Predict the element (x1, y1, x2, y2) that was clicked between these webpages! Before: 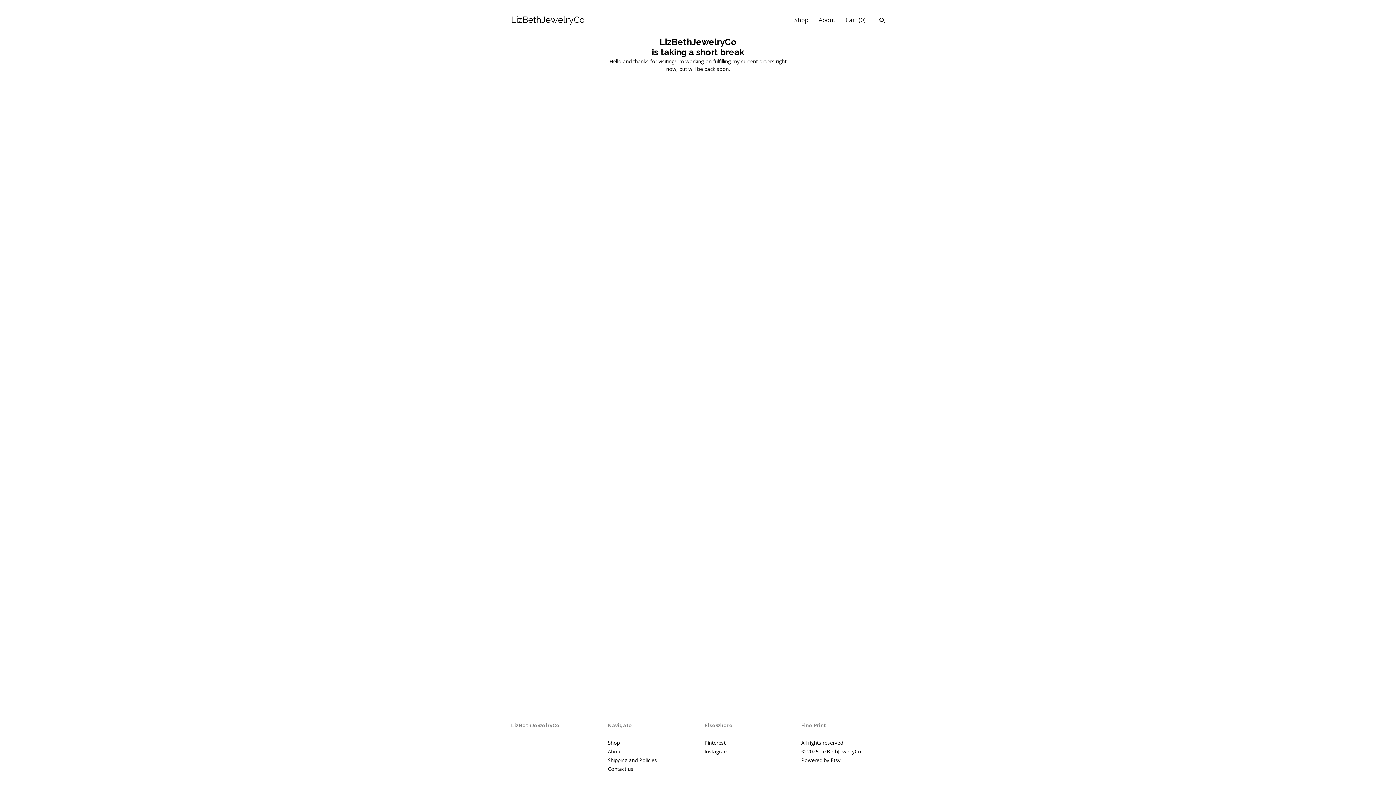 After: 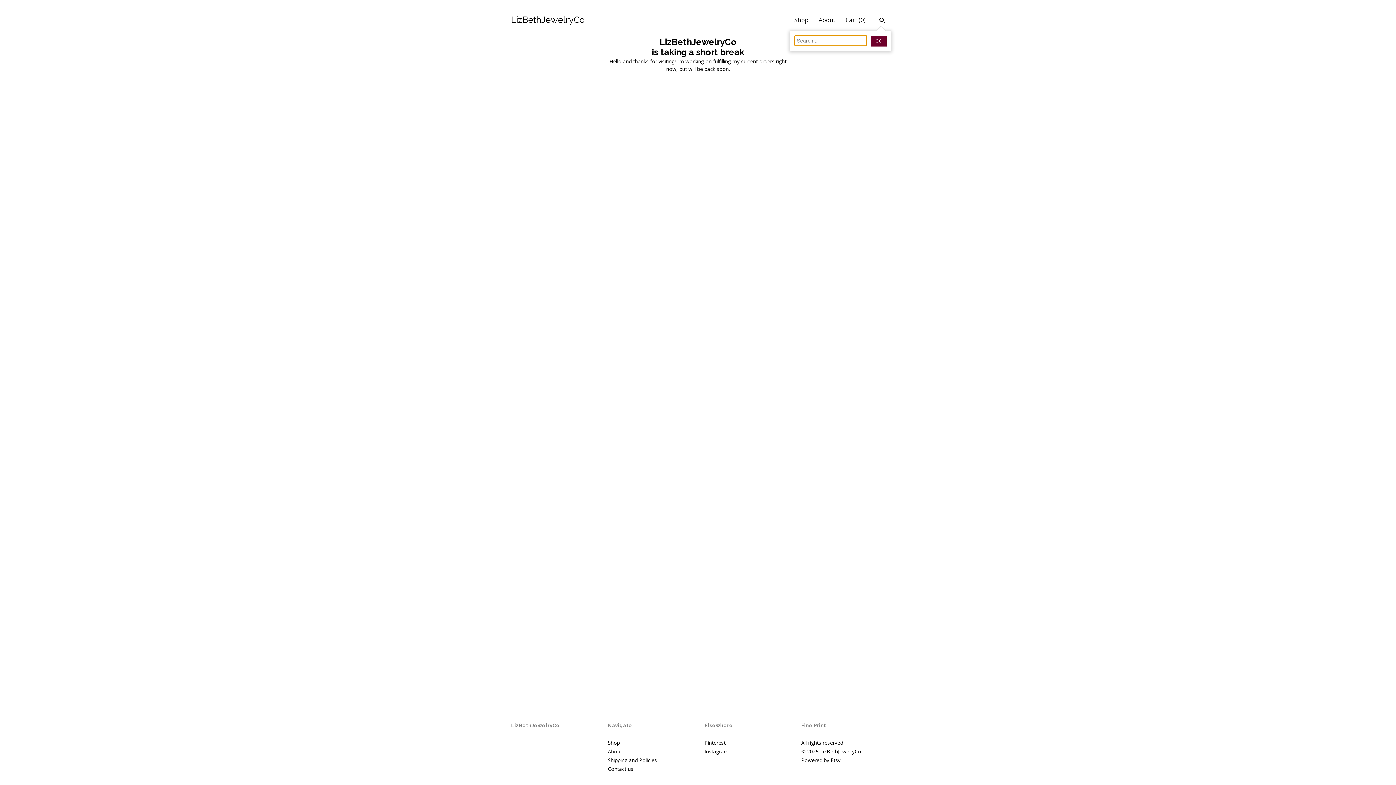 Action: label: Search bbox: (879, 17, 885, 25)